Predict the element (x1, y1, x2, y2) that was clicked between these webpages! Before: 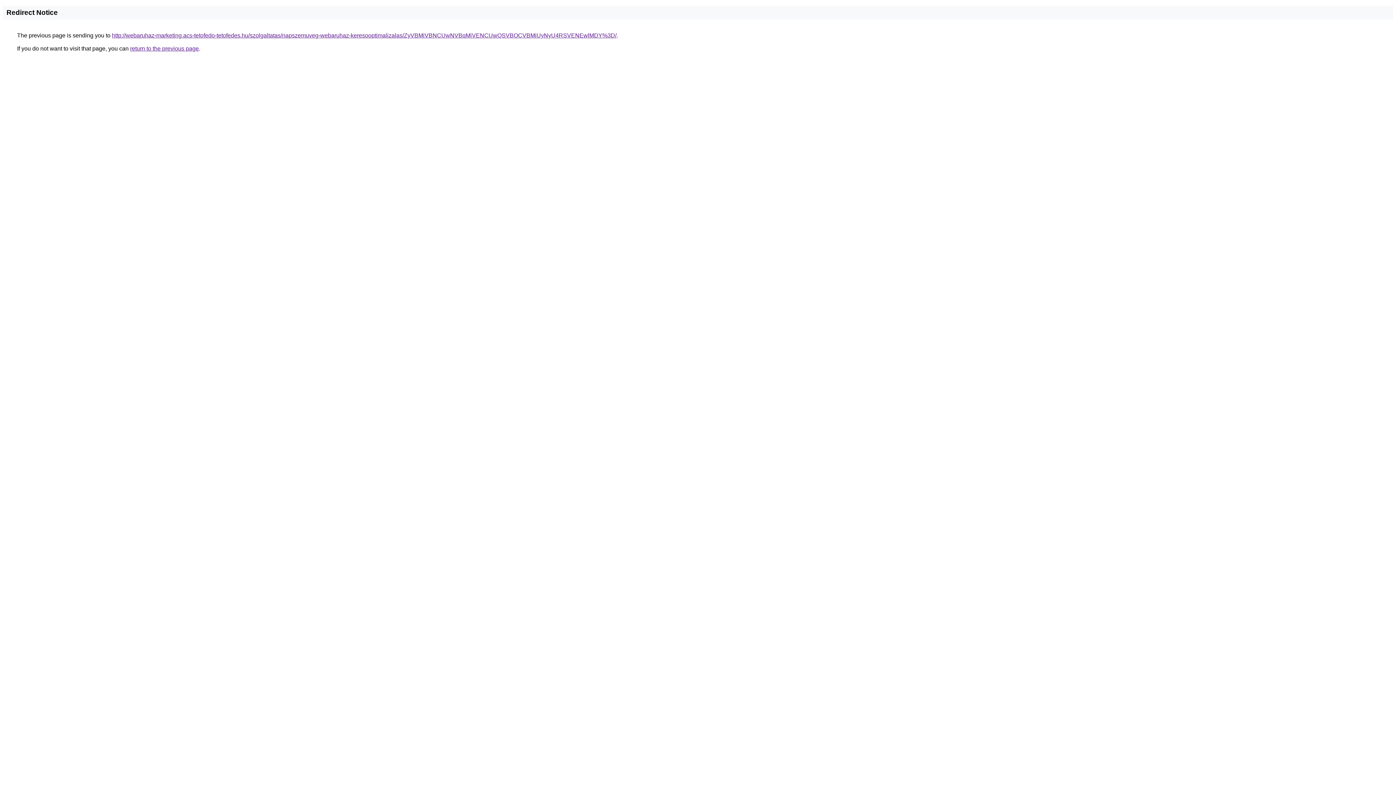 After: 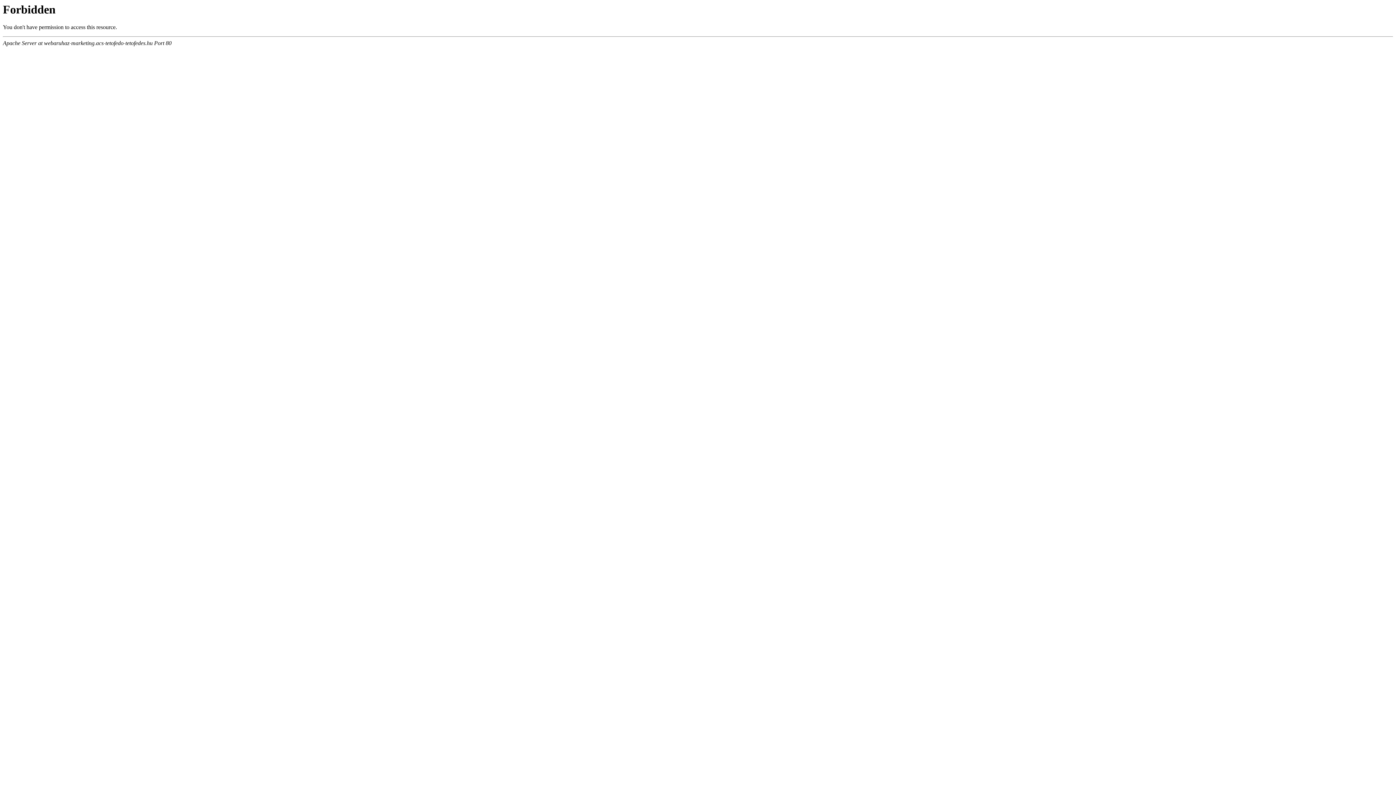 Action: bbox: (112, 32, 616, 38) label: http://webaruhaz-marketing.acs-tetofedo-tetofedes.hu/szolgaltatas/napszemuveg-webaruhaz-keresooptimalizalas/ZyVBMiVBNCUwNVBqMiVENCUwQSVBOCVBMiUyNyU4RSVENEwlMDY%3D/